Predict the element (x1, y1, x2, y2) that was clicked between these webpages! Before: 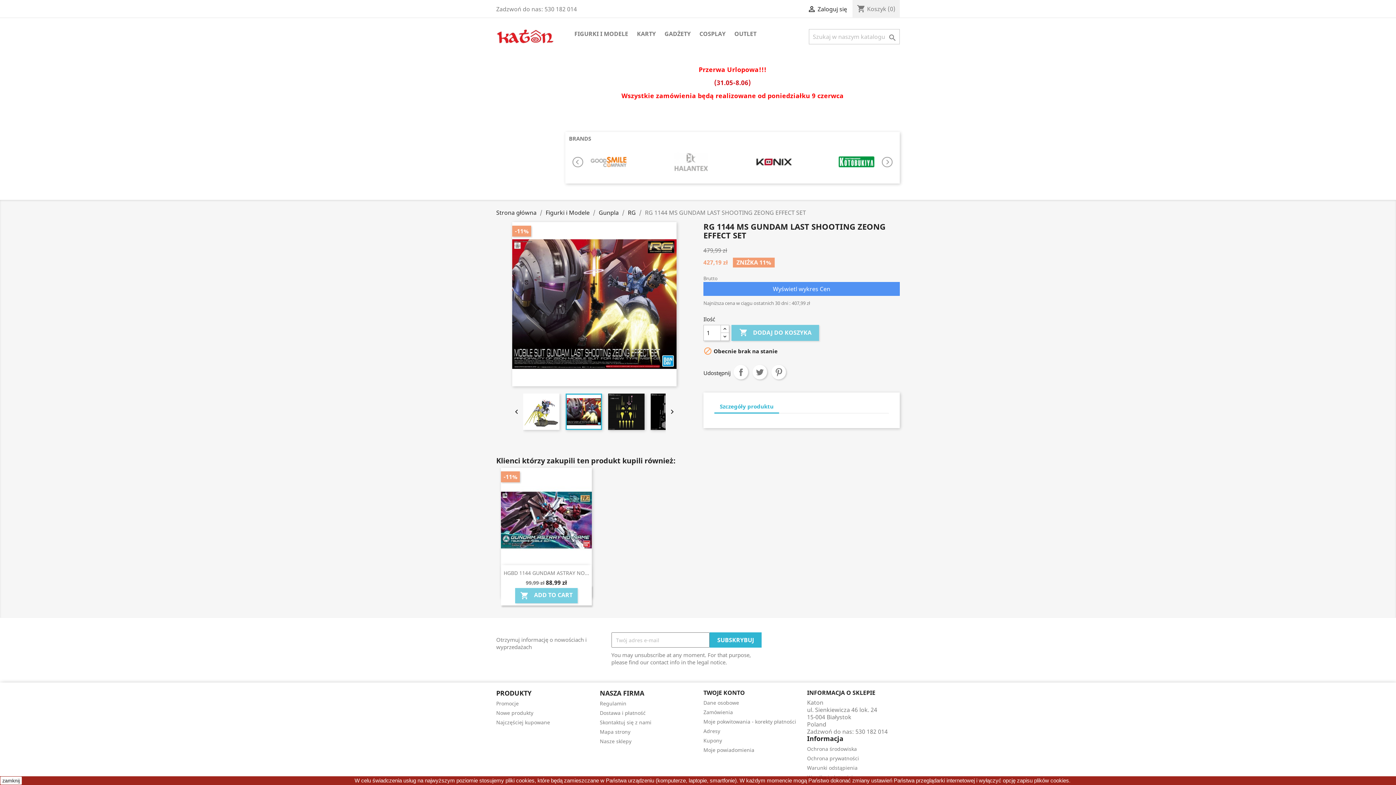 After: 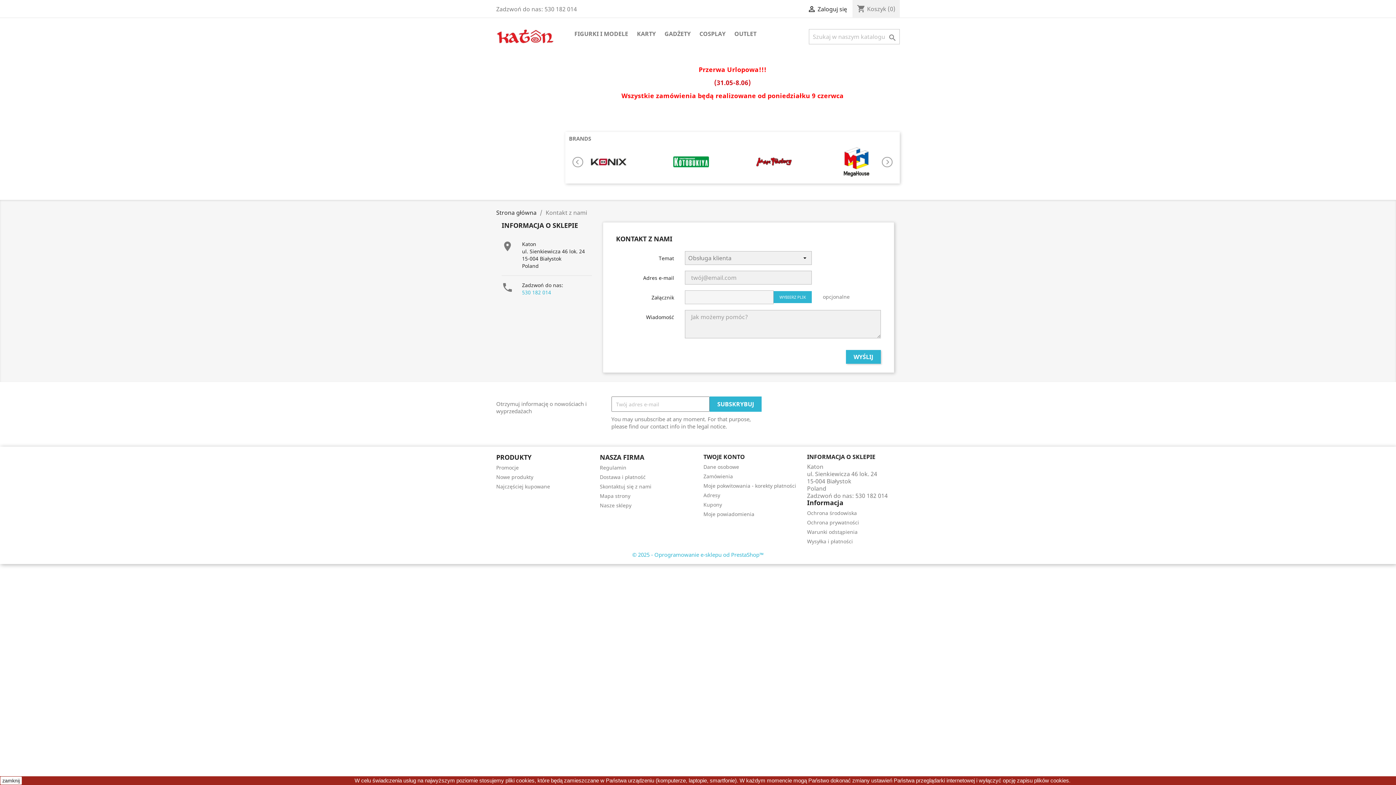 Action: bbox: (600, 719, 651, 726) label: Skontaktuj się z nami